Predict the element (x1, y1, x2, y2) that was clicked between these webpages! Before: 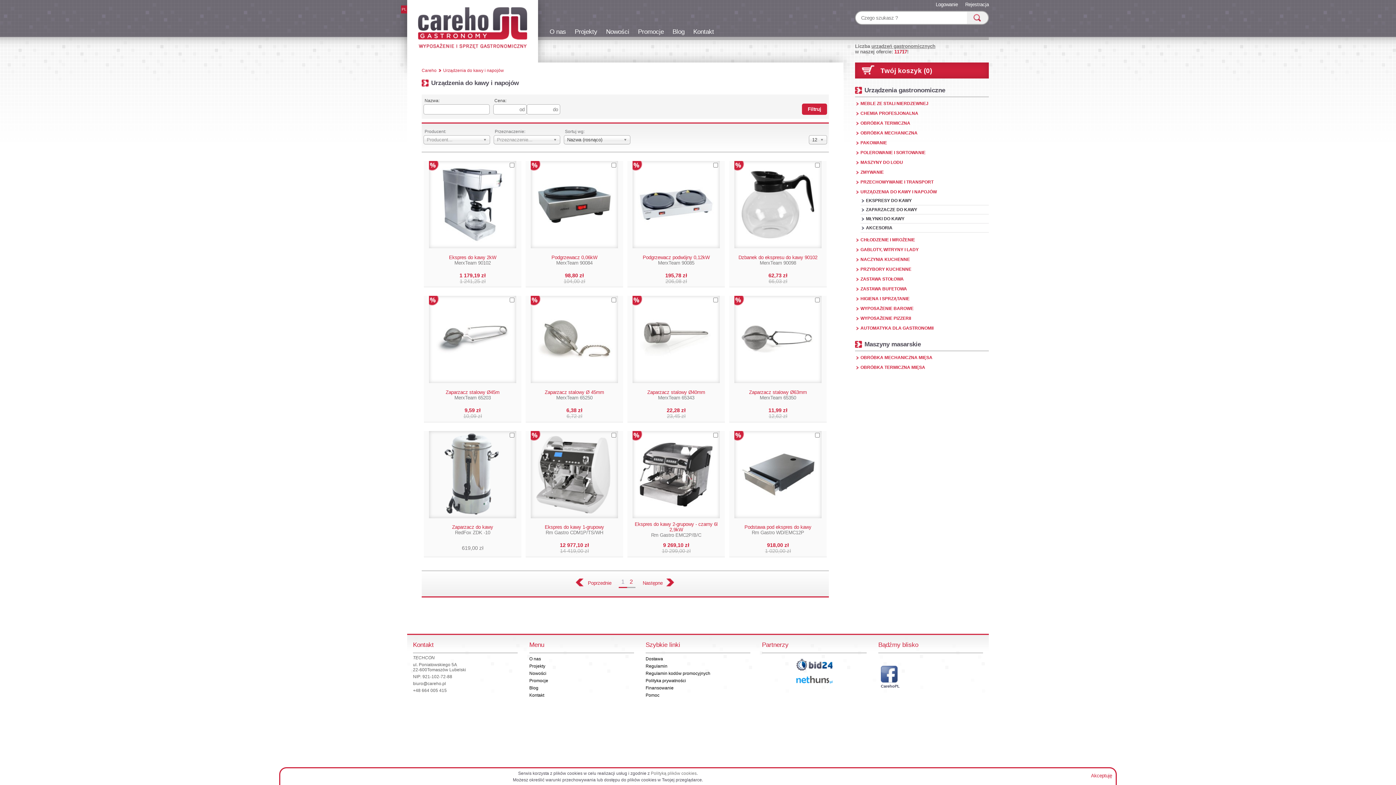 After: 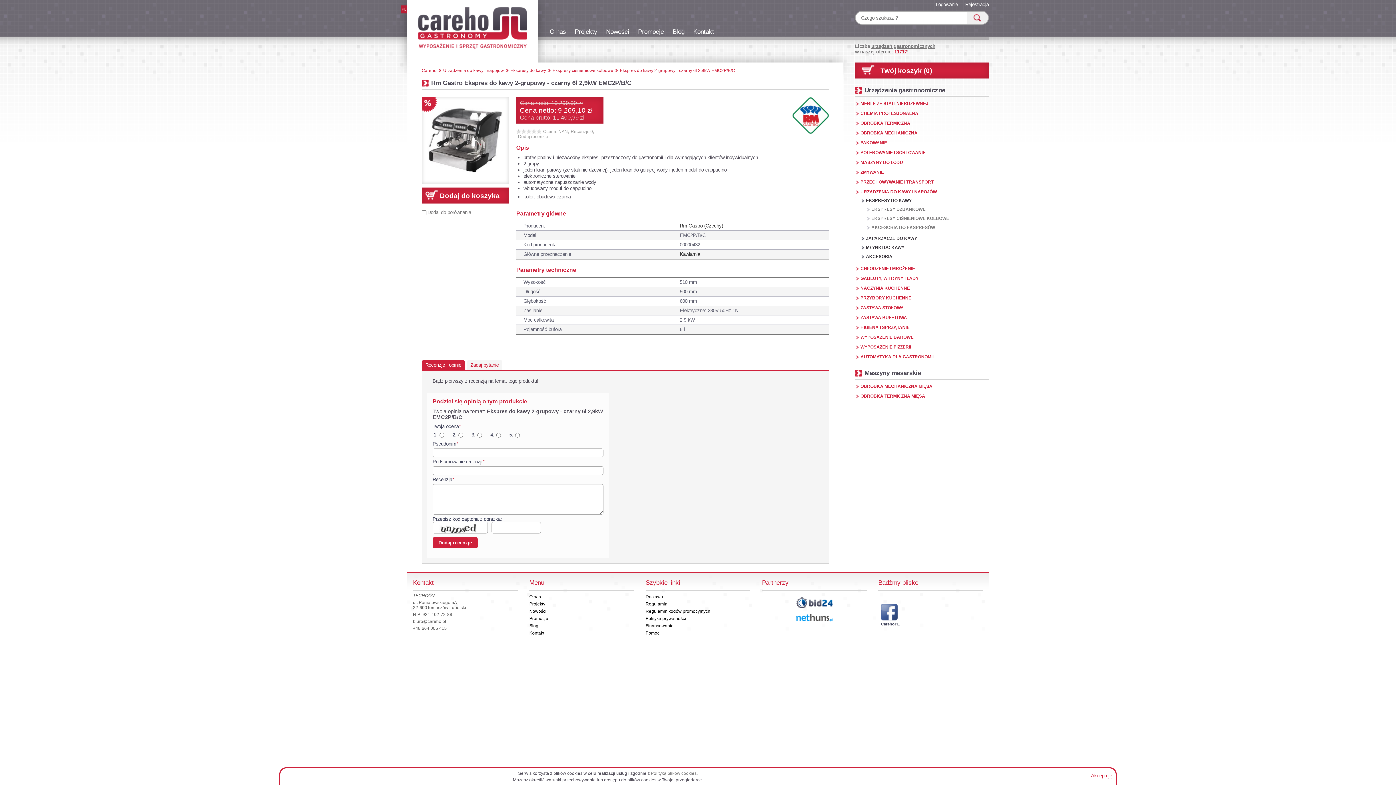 Action: bbox: (632, 431, 719, 518)